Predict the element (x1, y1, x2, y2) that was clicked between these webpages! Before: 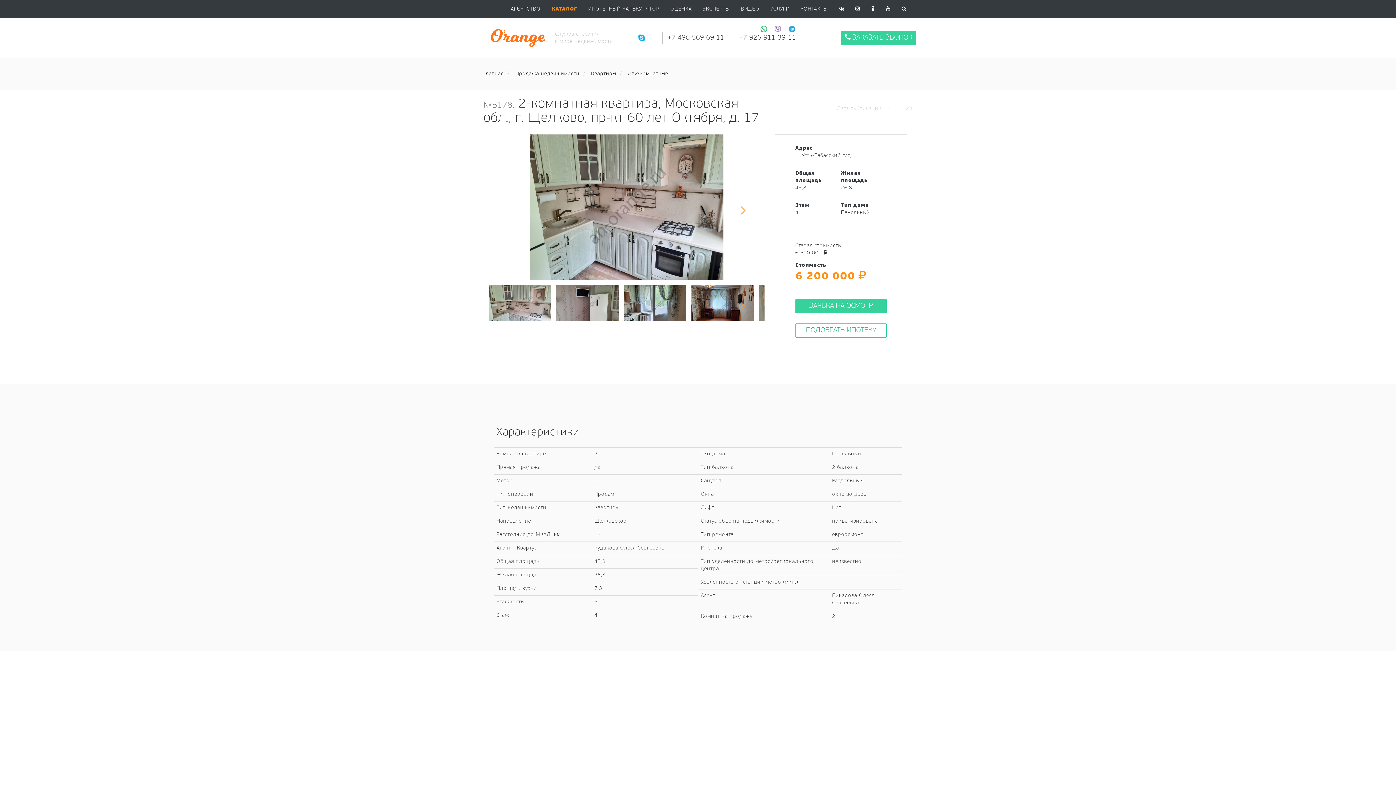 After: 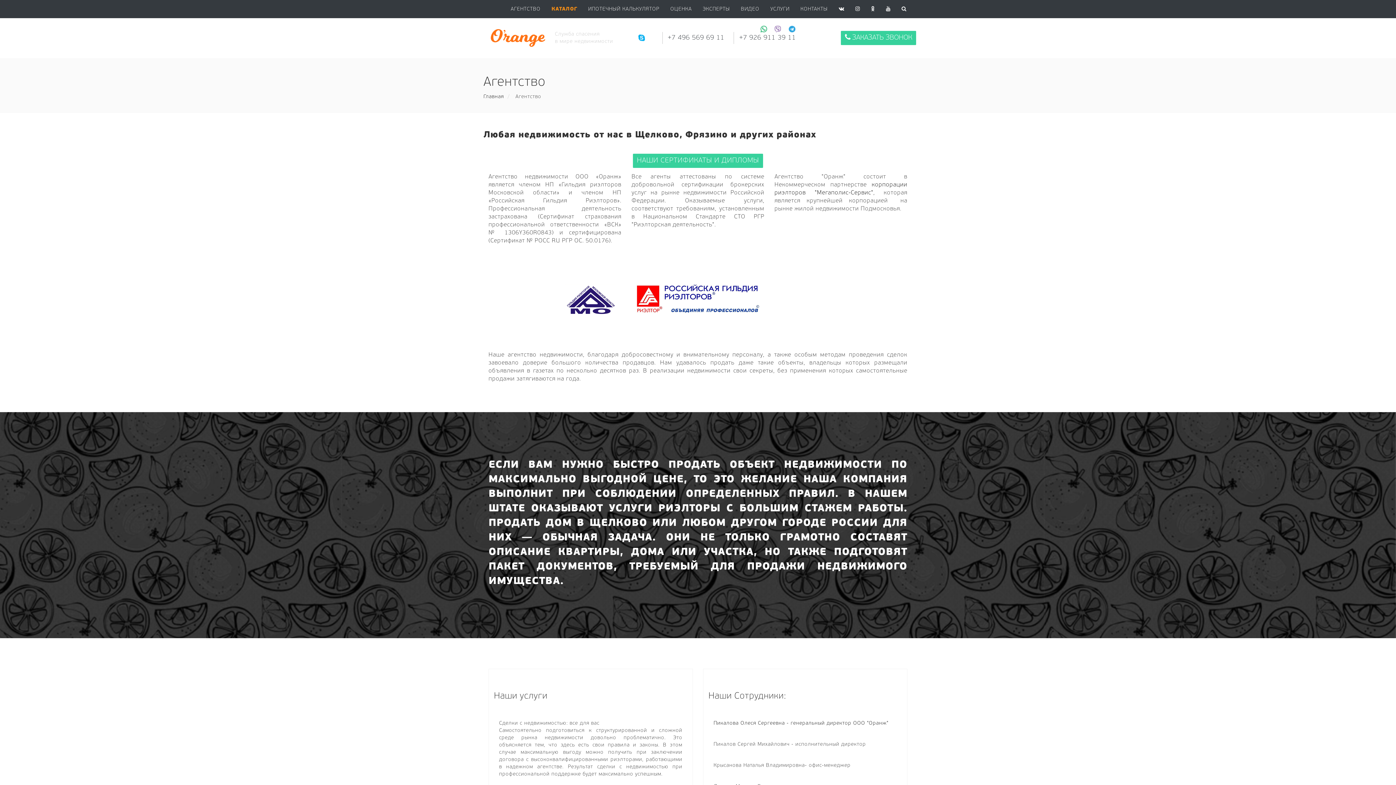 Action: label: АГЕНТСТВО bbox: (505, 2, 546, 16)